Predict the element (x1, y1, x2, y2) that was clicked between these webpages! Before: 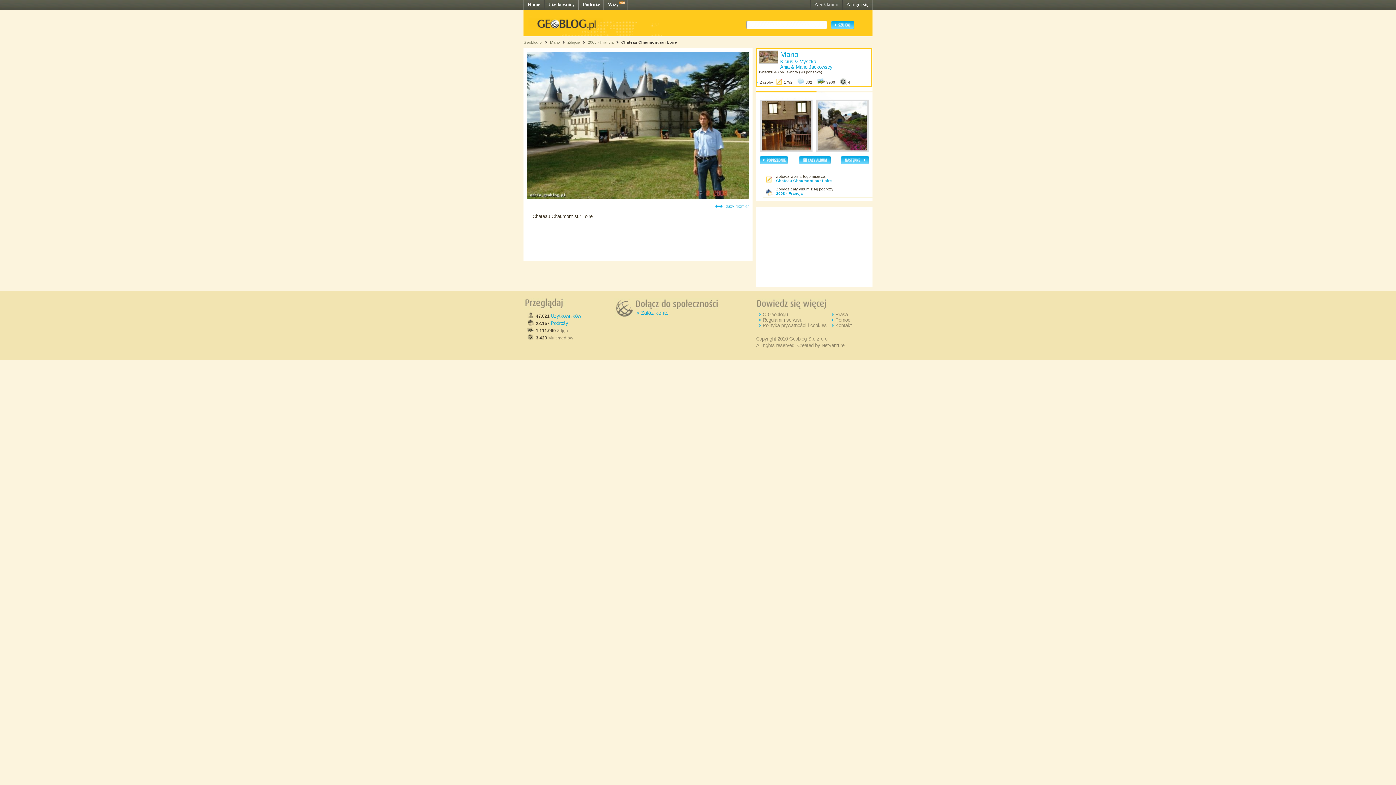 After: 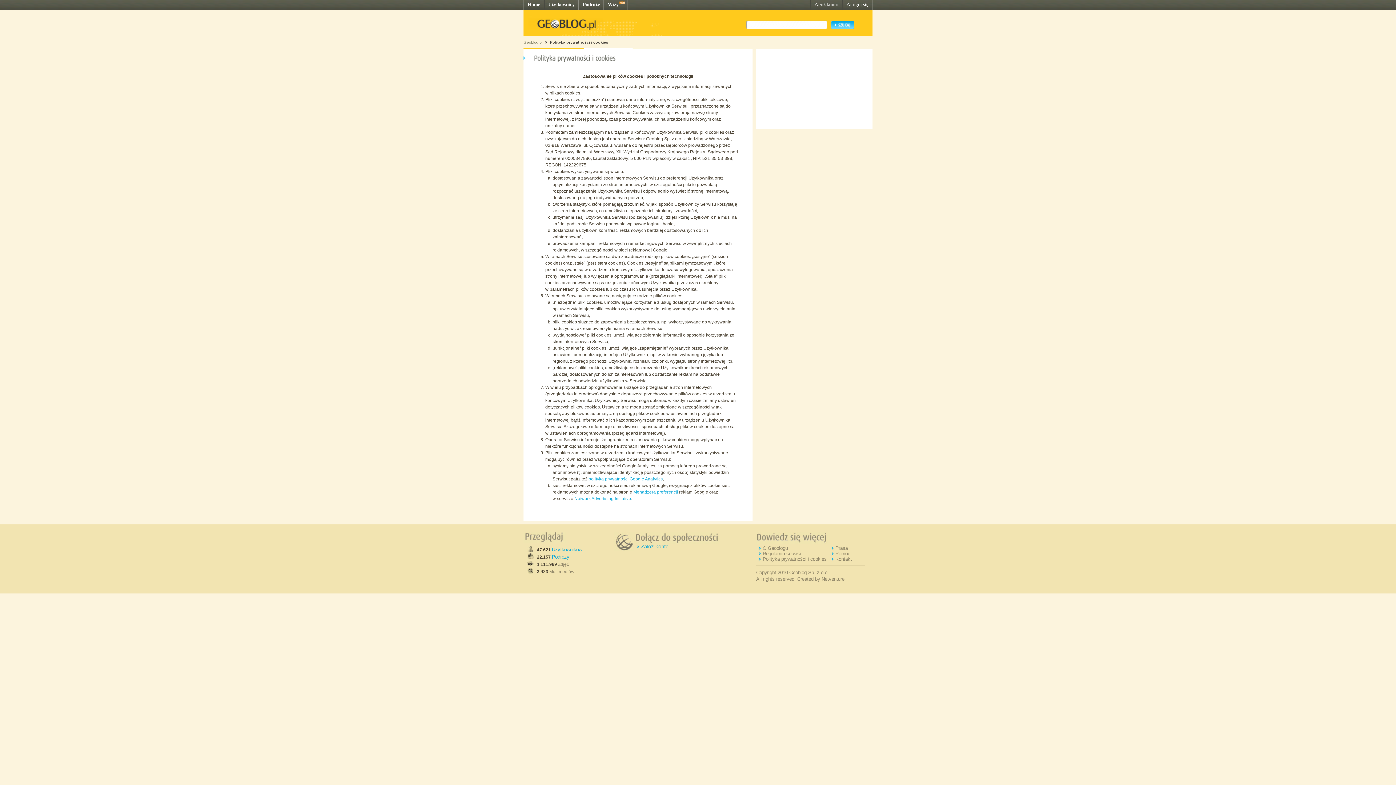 Action: bbox: (762, 322, 826, 328) label: Polityka prywatności i cookies